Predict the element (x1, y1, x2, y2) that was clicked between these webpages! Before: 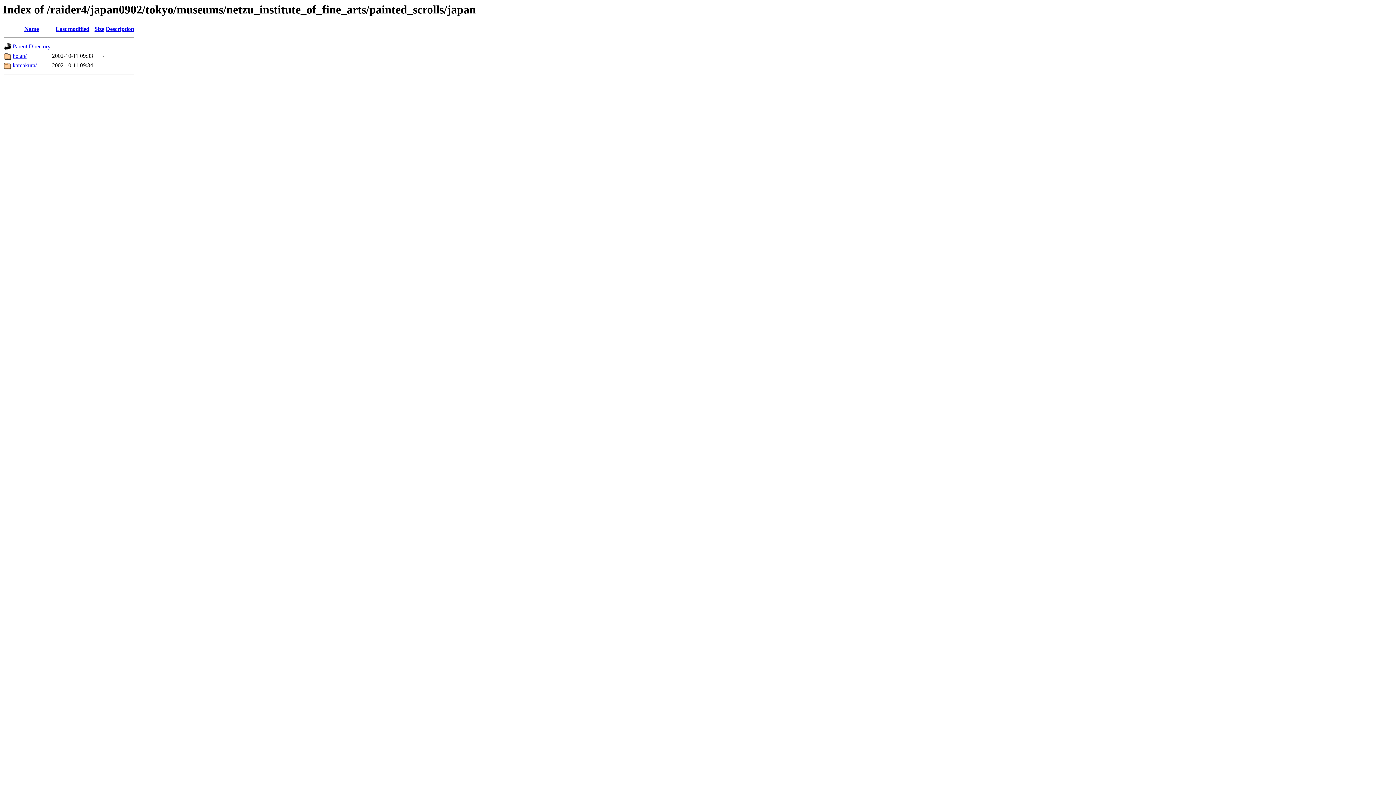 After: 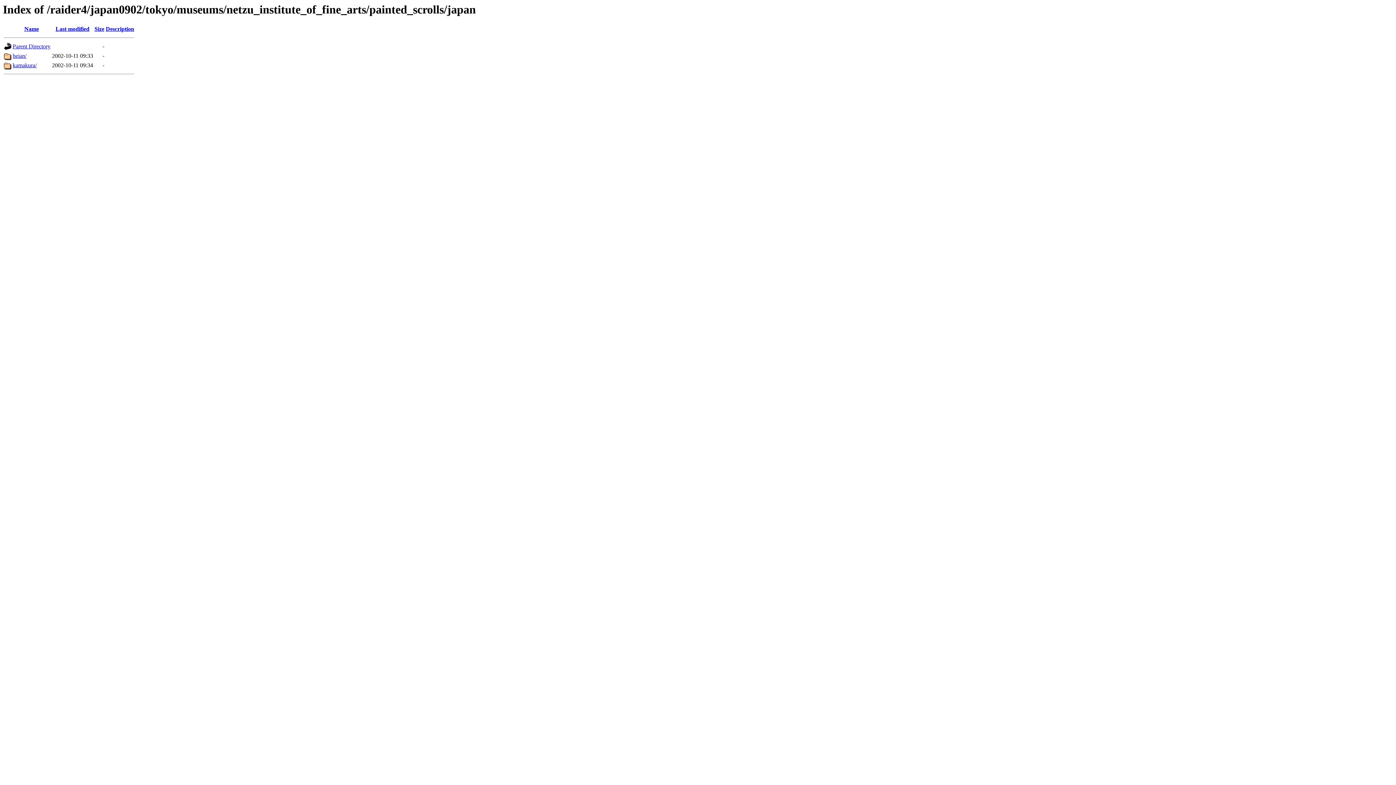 Action: bbox: (105, 25, 134, 32) label: Description